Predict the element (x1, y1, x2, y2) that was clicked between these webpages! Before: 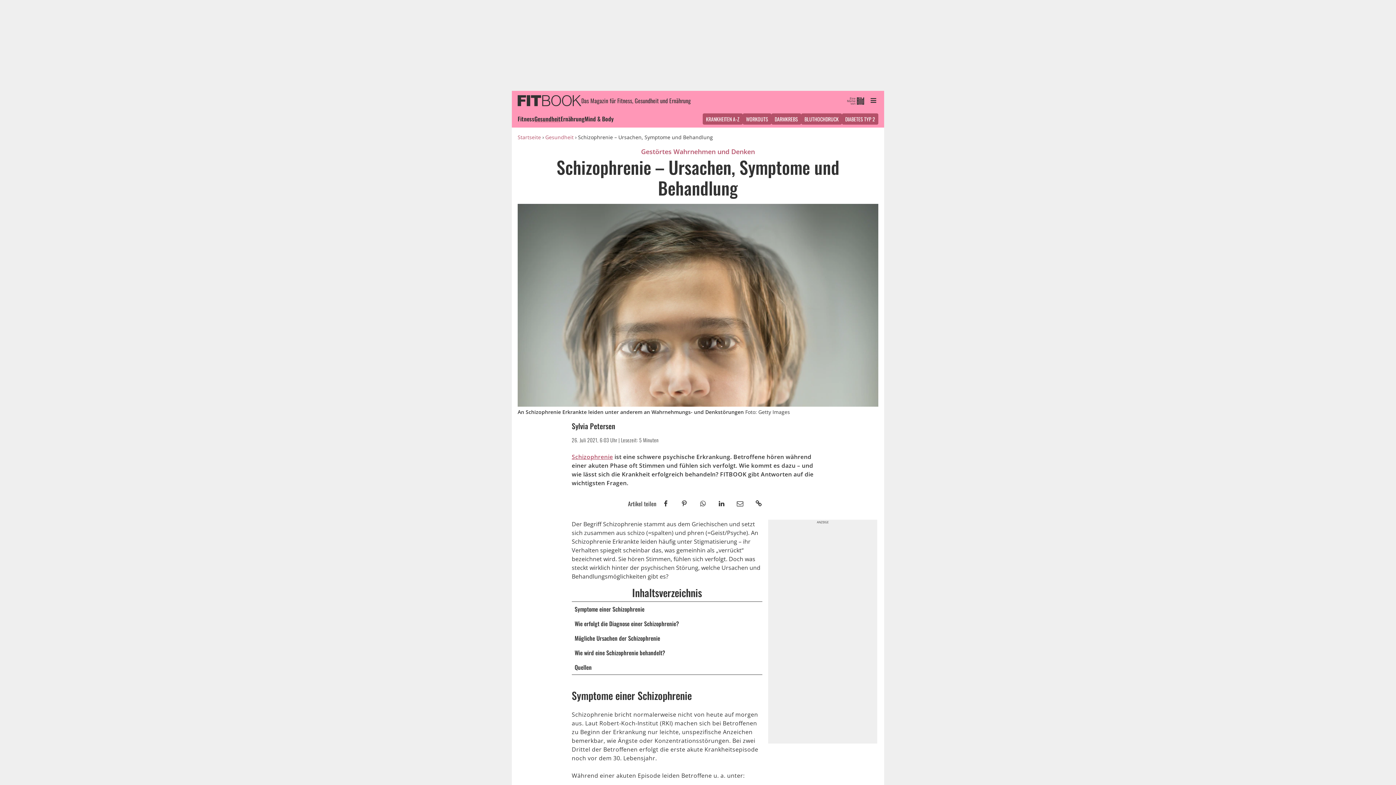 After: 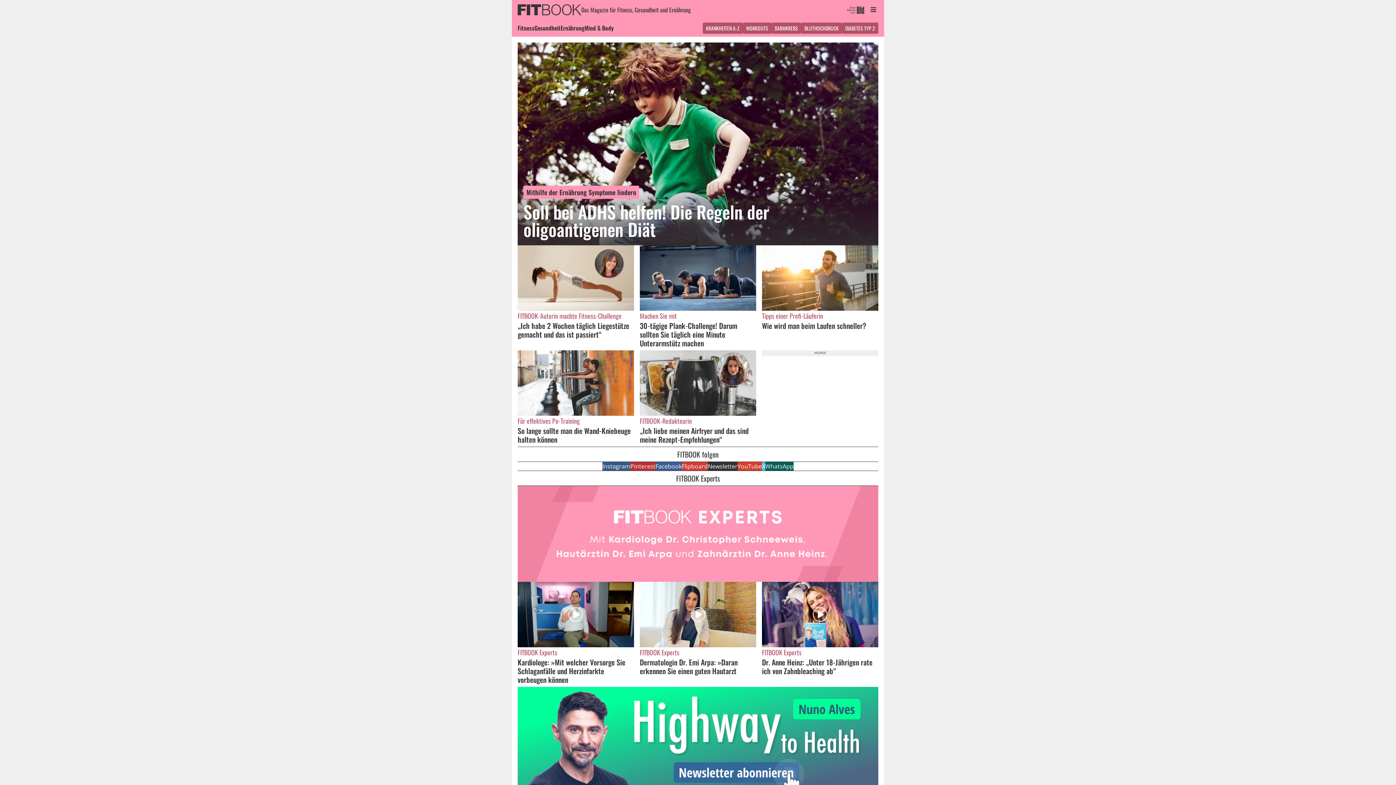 Action: label: Startseite bbox: (517, 133, 541, 140)